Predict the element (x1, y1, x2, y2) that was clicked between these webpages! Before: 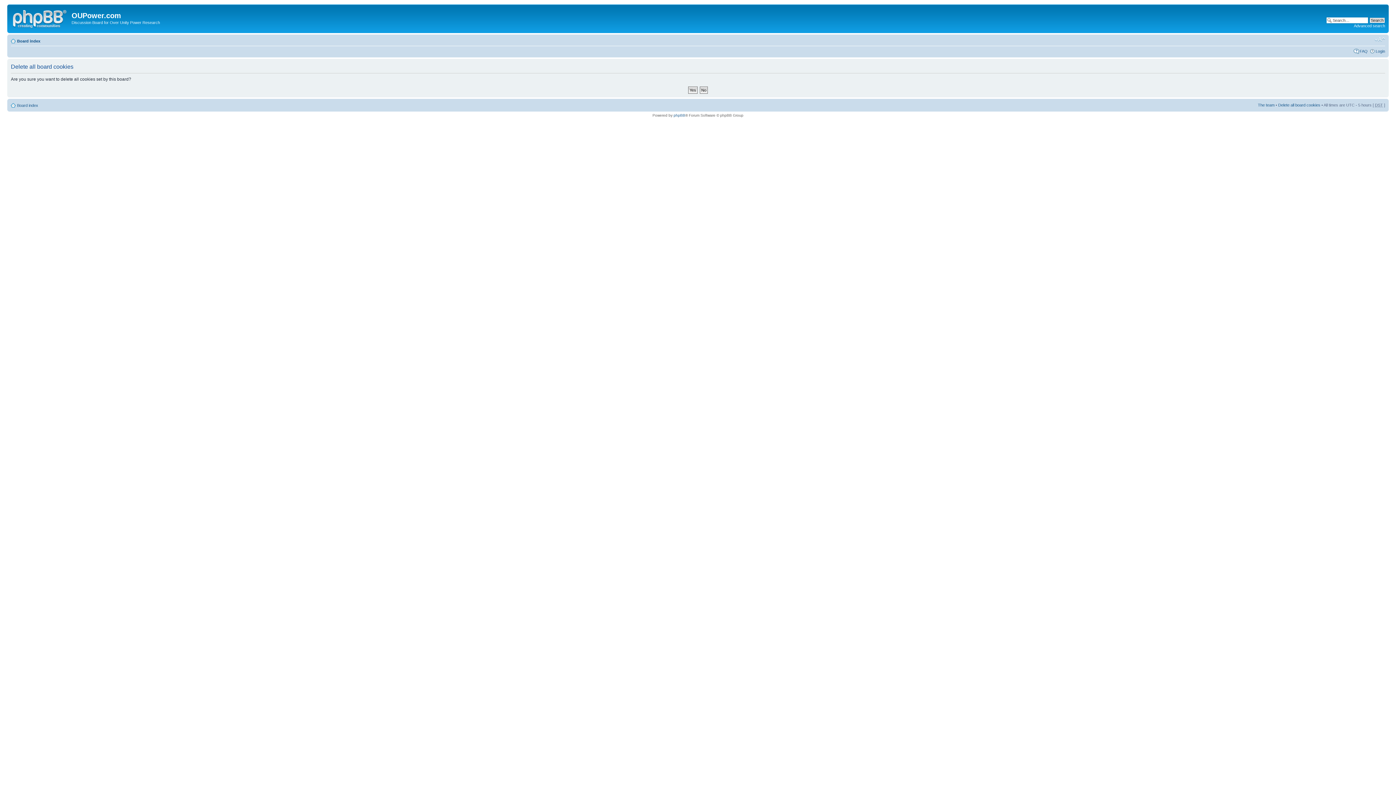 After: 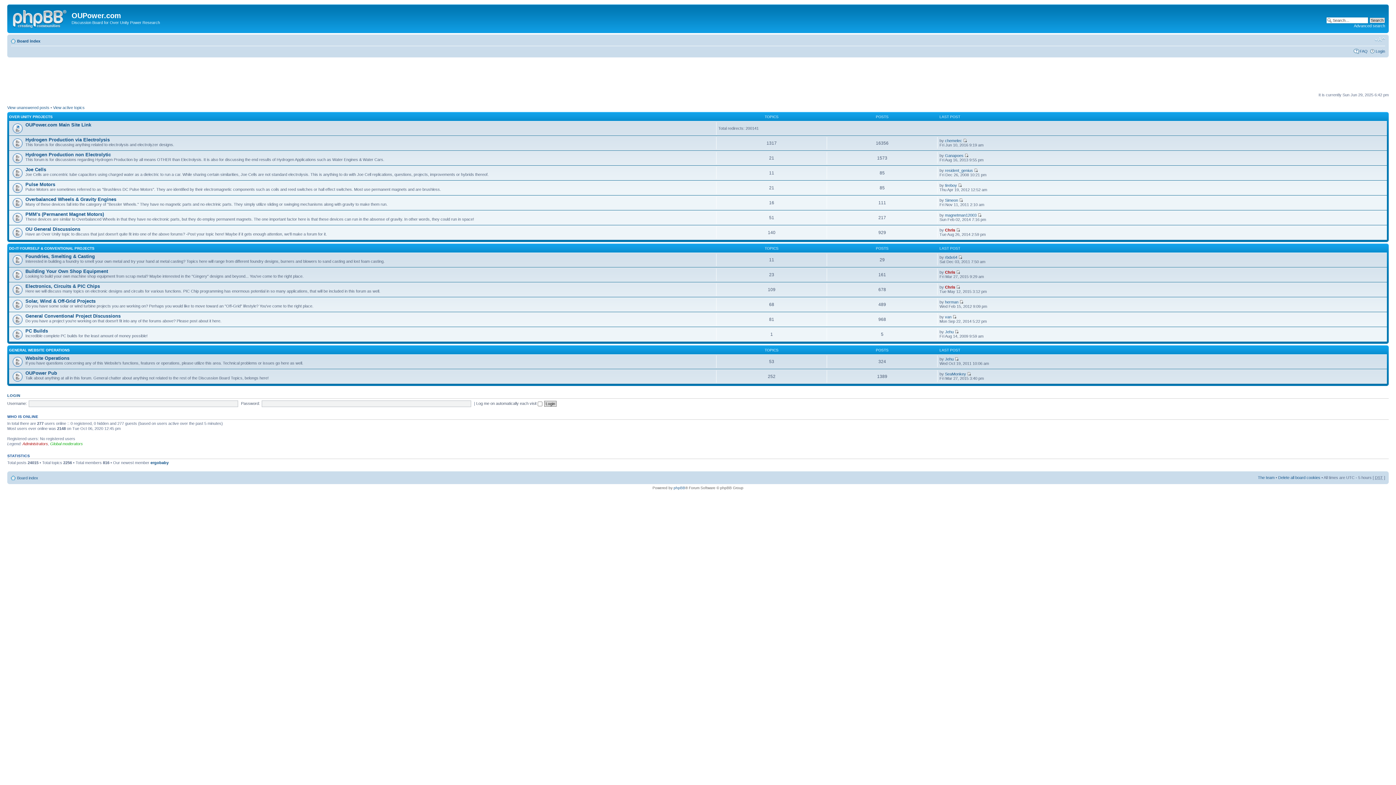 Action: bbox: (17, 103, 38, 107) label: Board index